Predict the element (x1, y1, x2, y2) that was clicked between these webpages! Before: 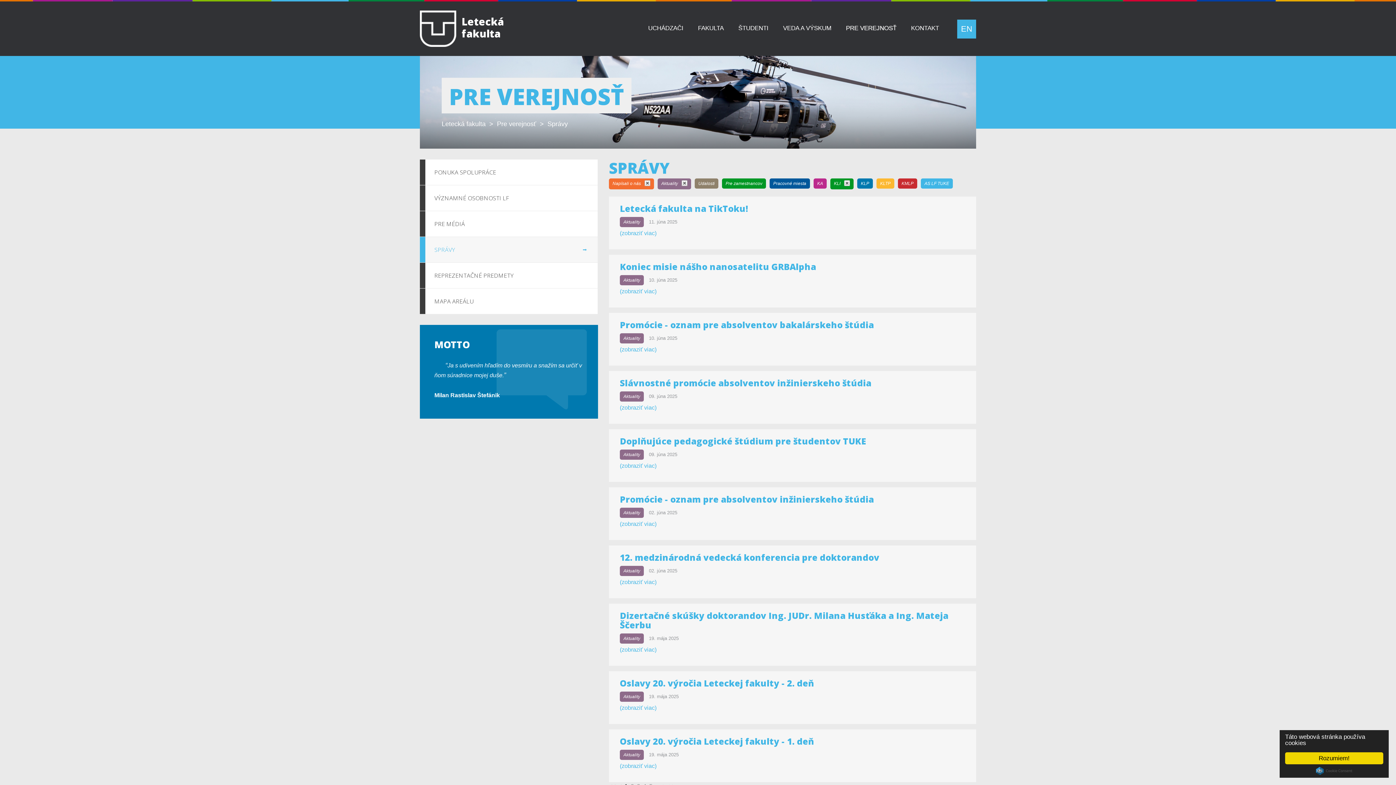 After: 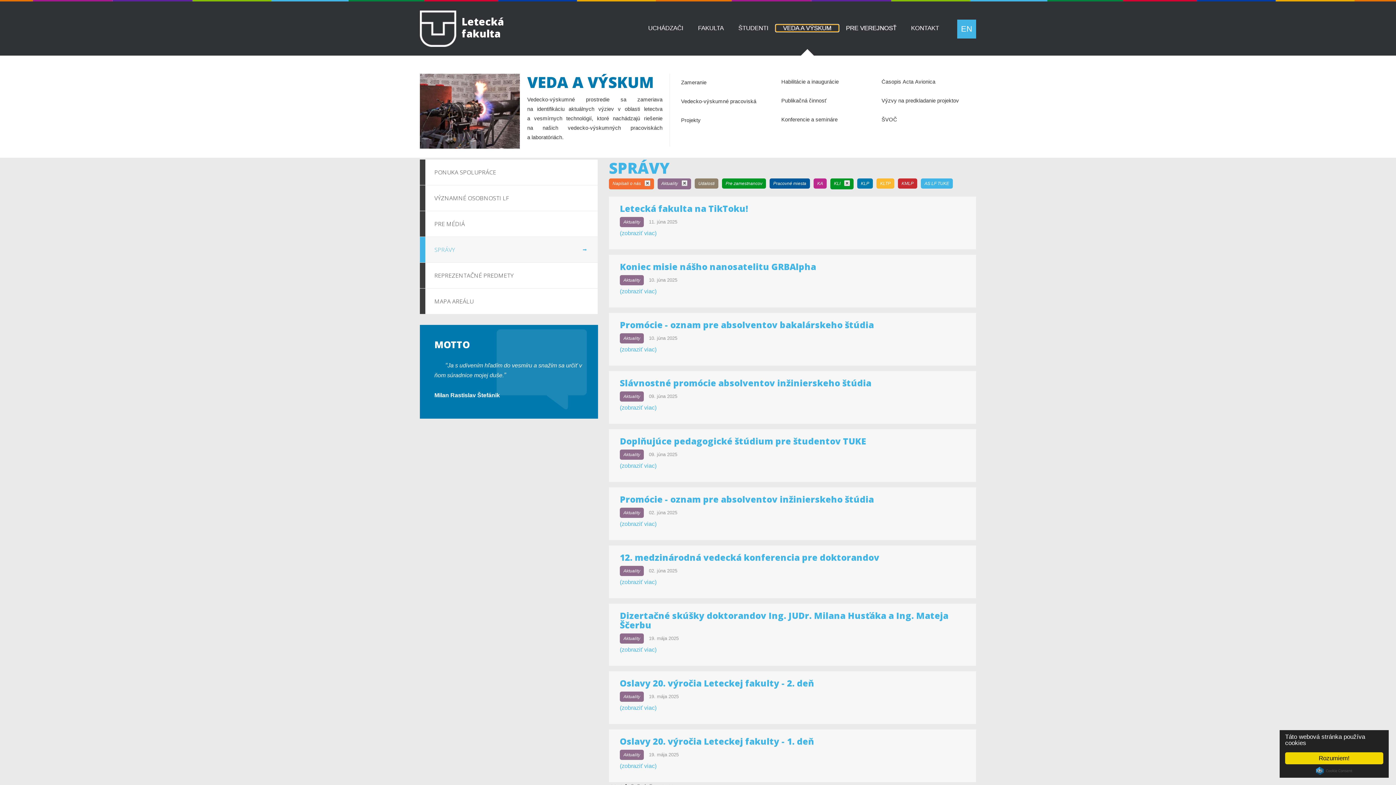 Action: label: VEDA A VÝSKUM bbox: (776, 24, 838, 31)